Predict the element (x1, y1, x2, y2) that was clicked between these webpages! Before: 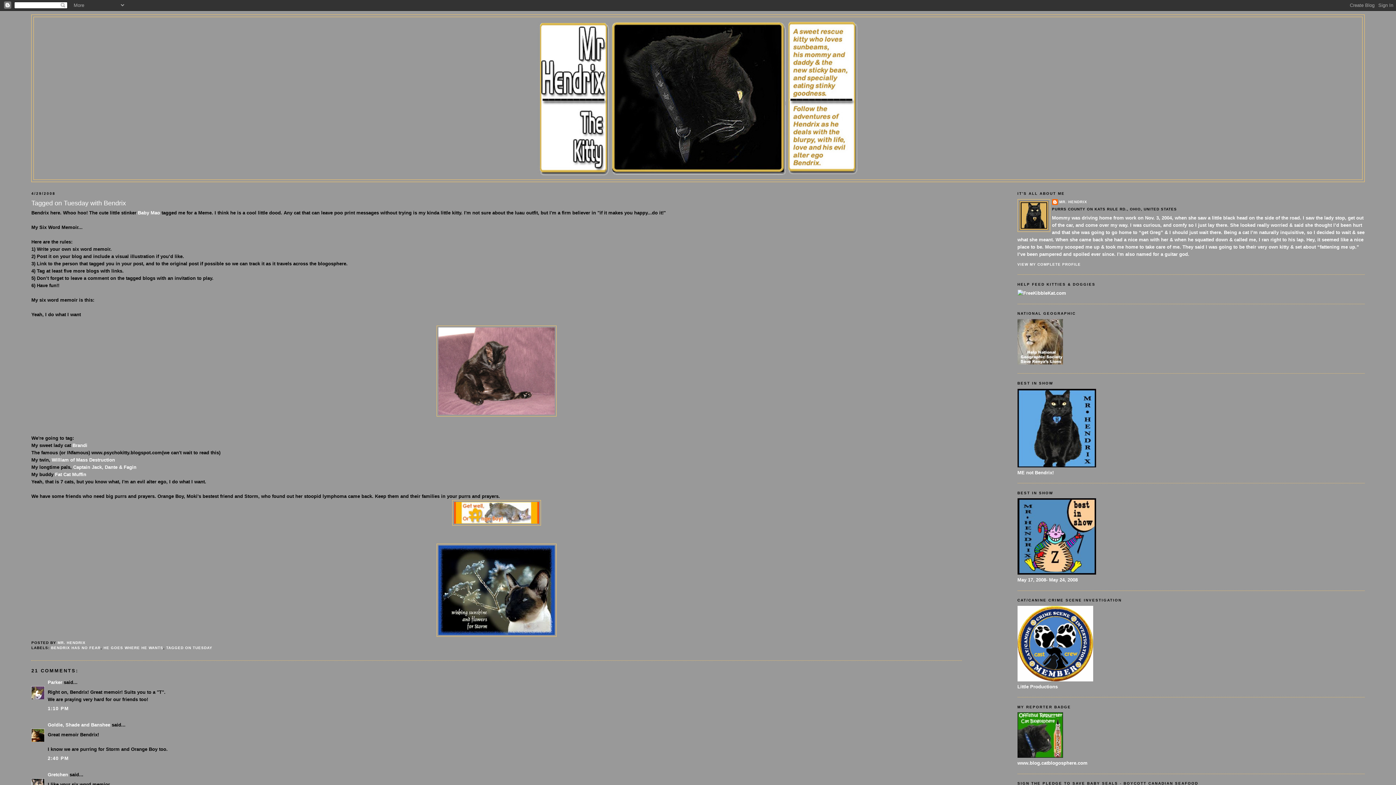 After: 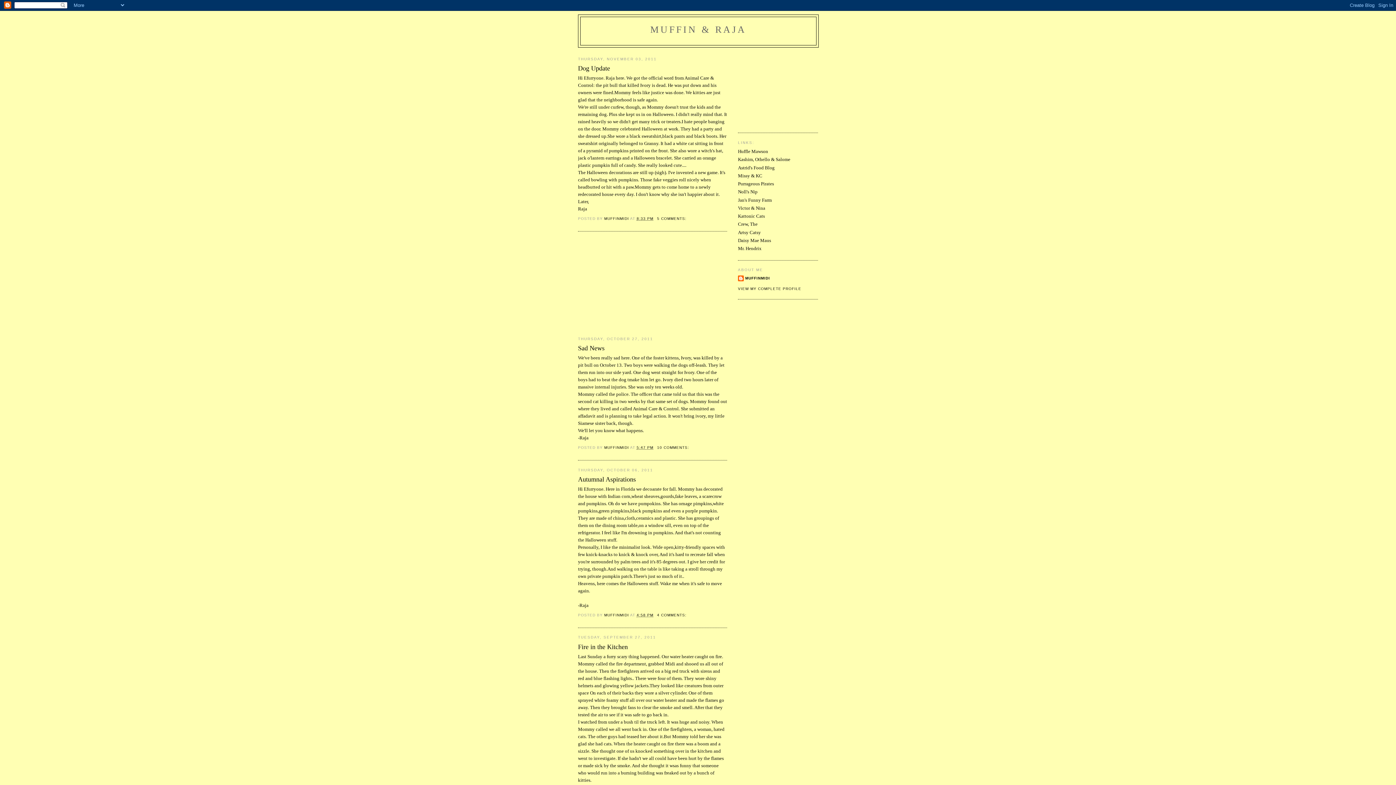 Action: bbox: (55, 471, 86, 477) label: Fat Cat Muffin